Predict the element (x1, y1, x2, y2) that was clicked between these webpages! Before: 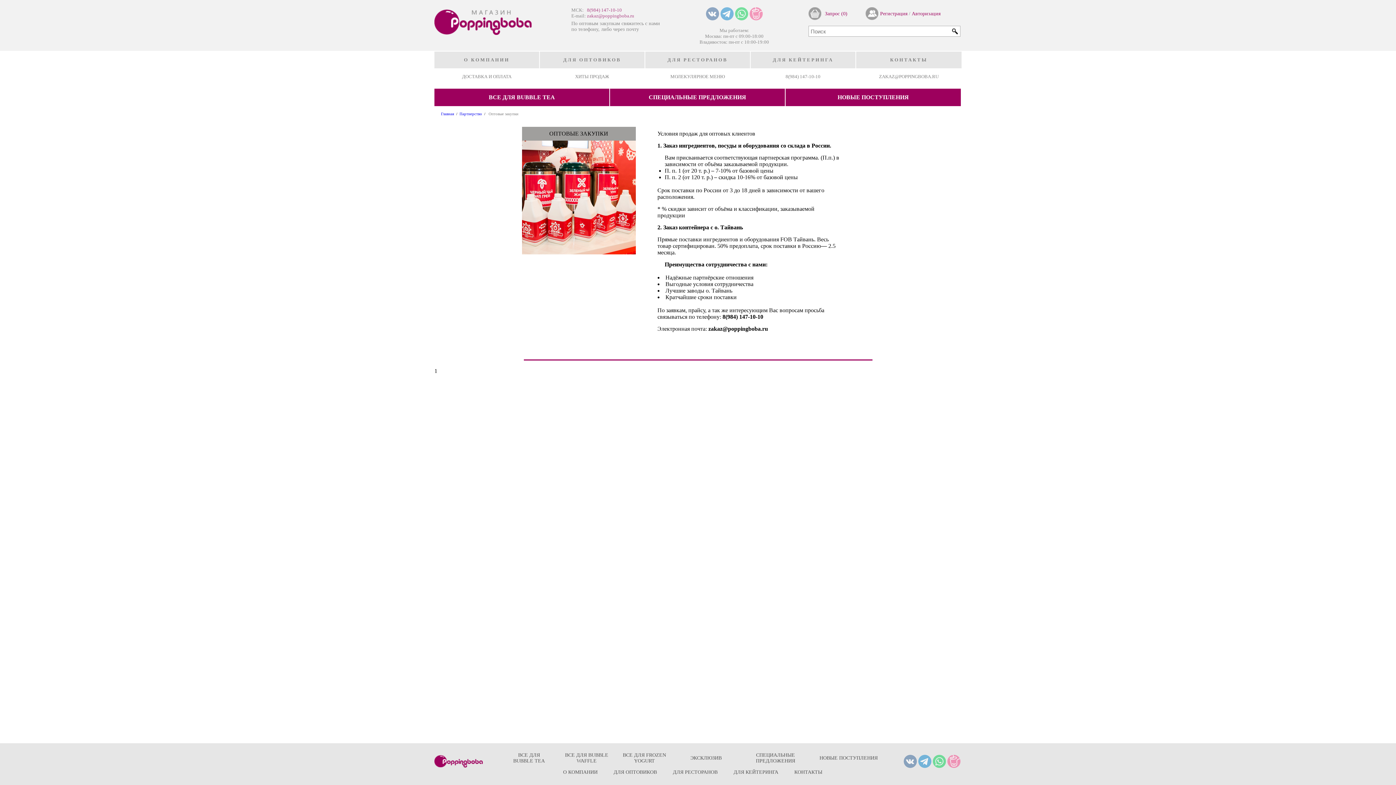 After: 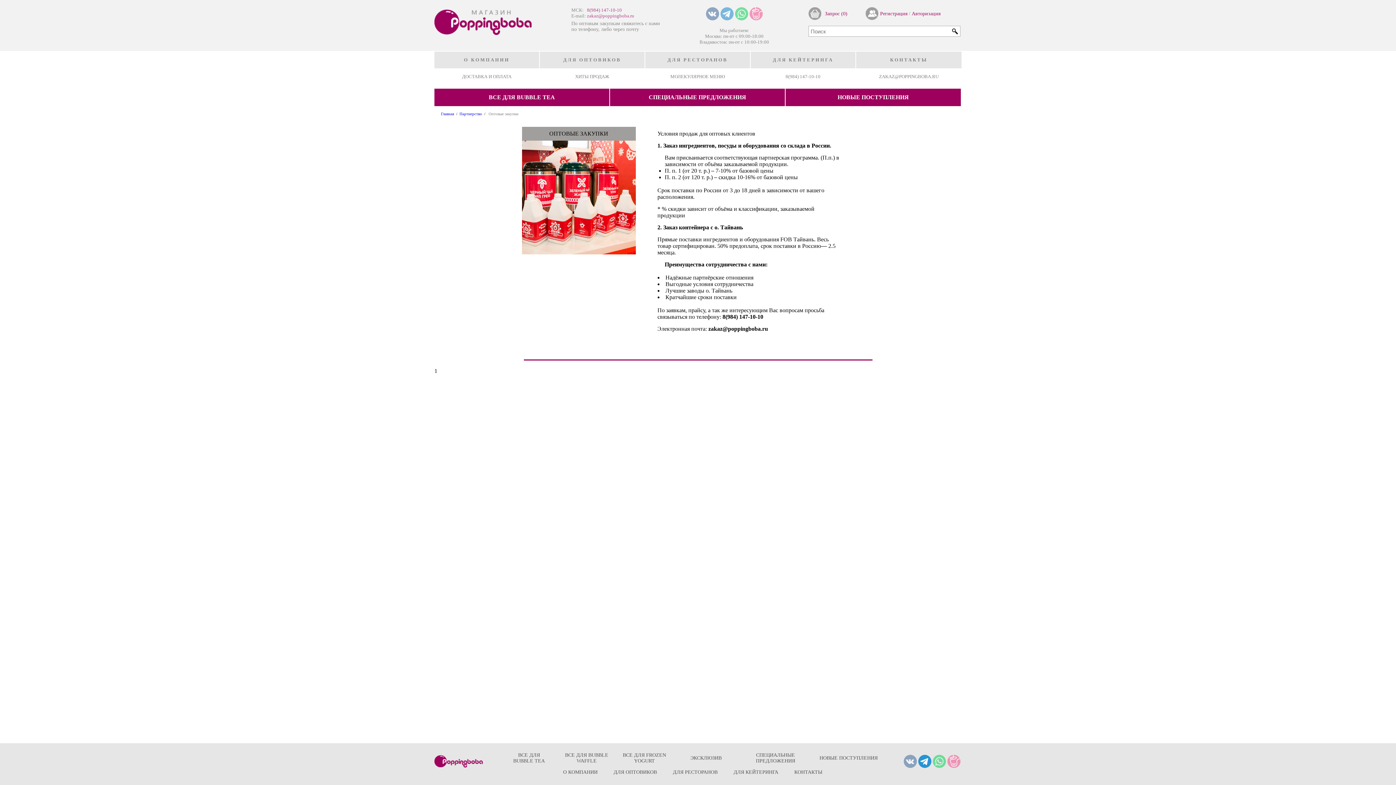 Action: bbox: (918, 764, 931, 769)